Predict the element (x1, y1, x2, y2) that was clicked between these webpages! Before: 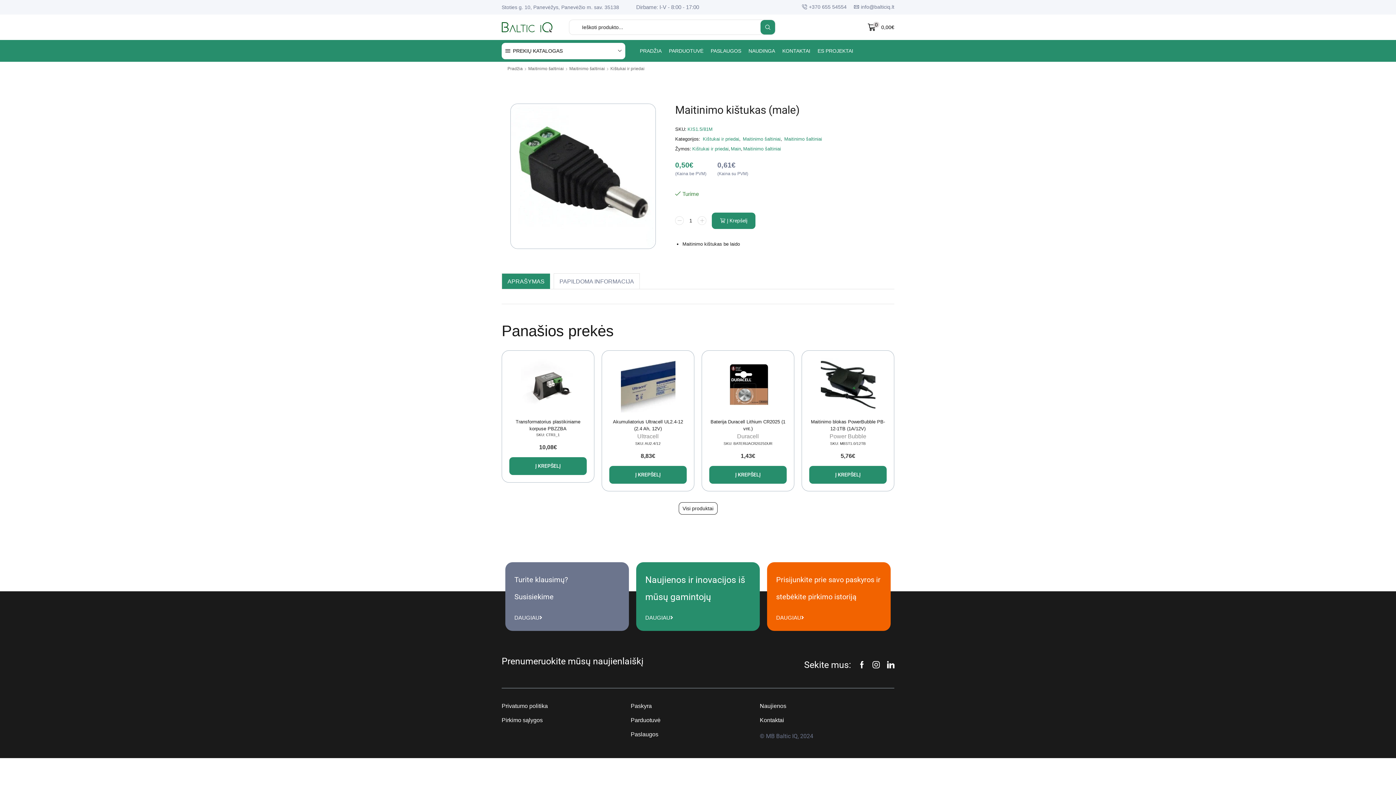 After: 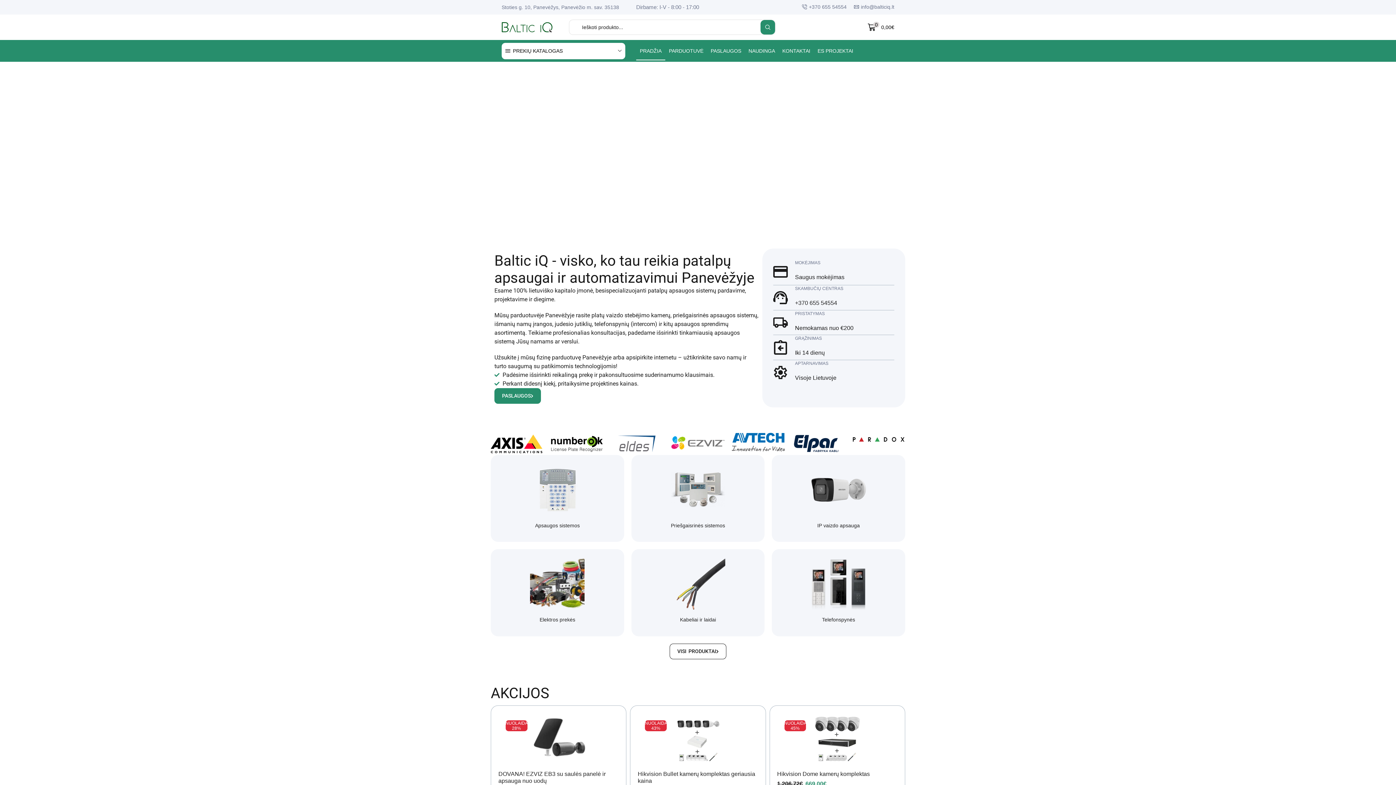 Action: bbox: (501, 23, 552, 29)